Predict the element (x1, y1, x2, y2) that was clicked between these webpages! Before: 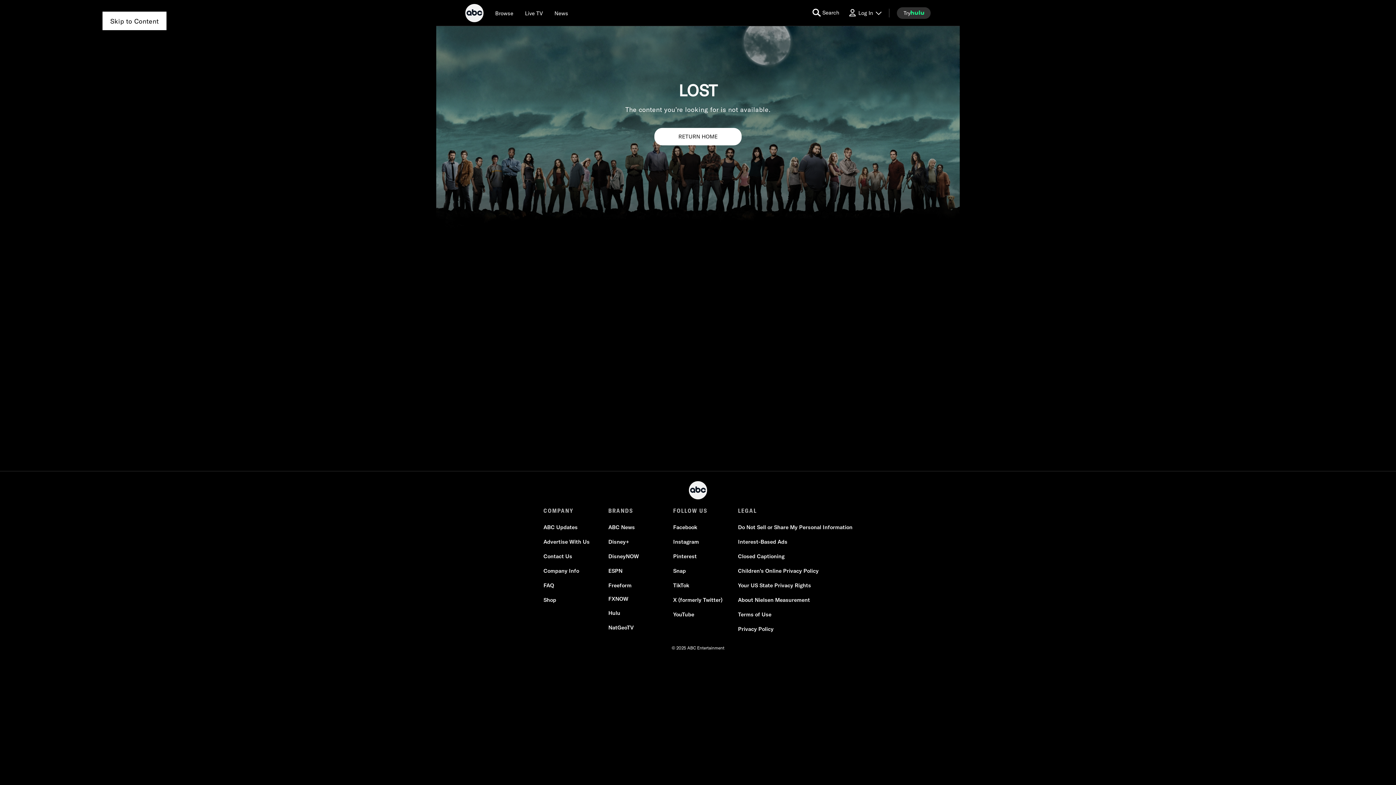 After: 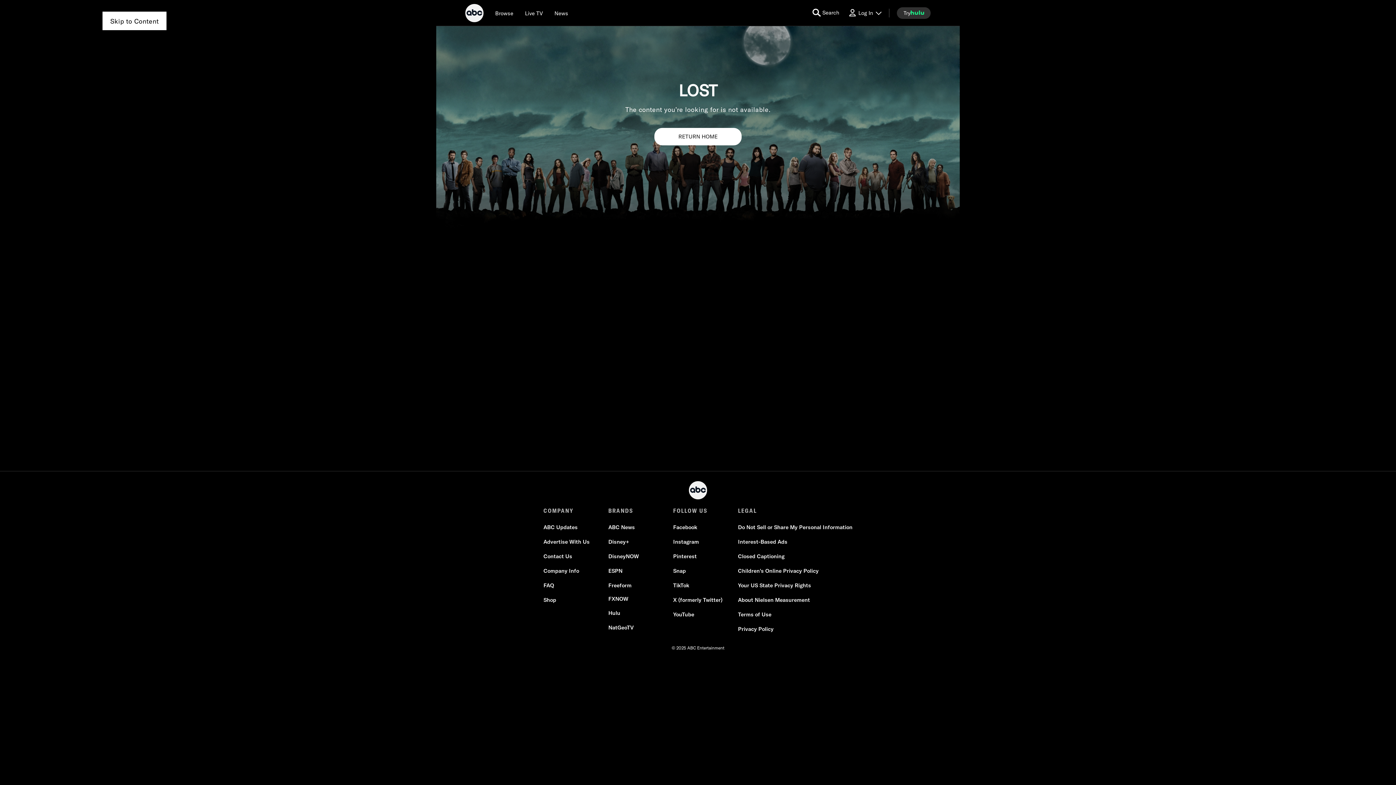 Action: bbox: (543, 582, 554, 589) label: FAQ